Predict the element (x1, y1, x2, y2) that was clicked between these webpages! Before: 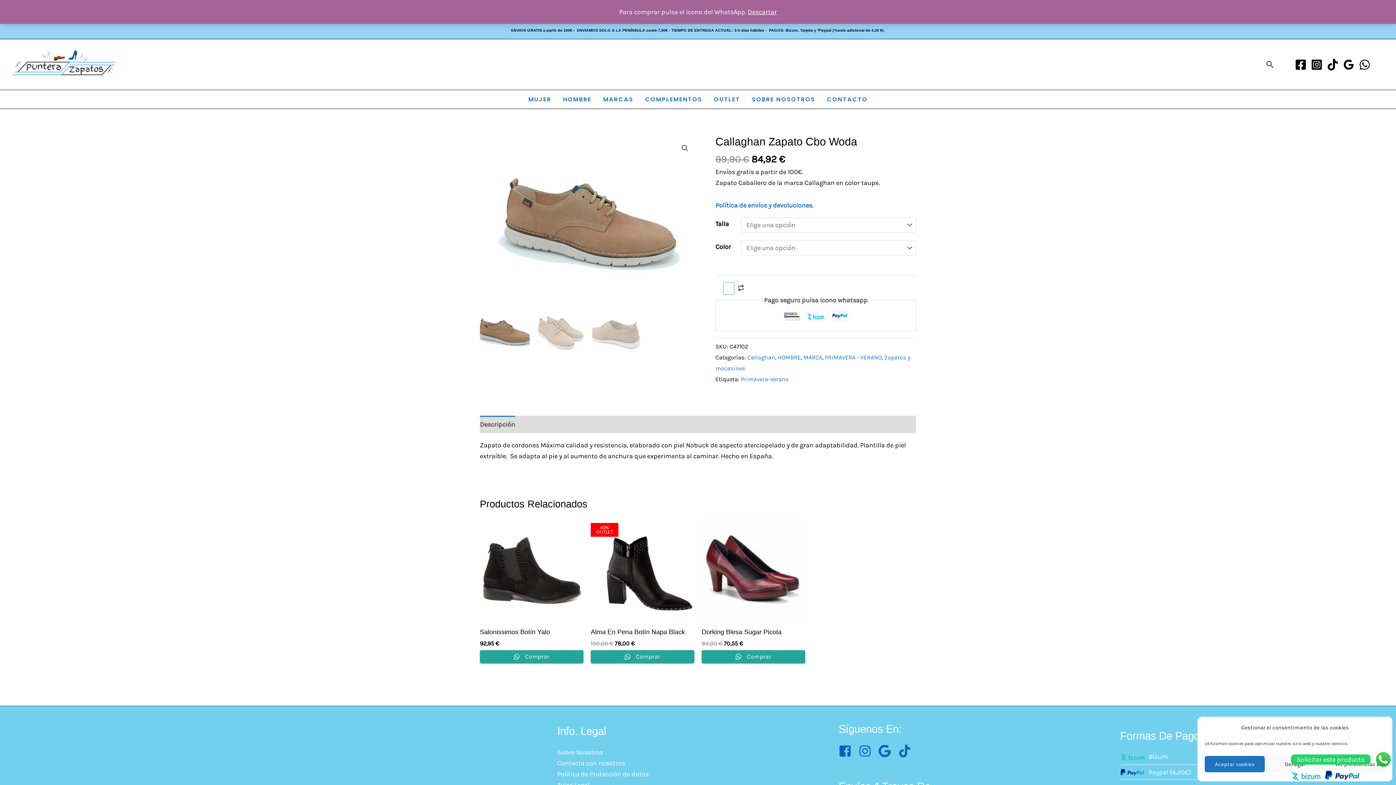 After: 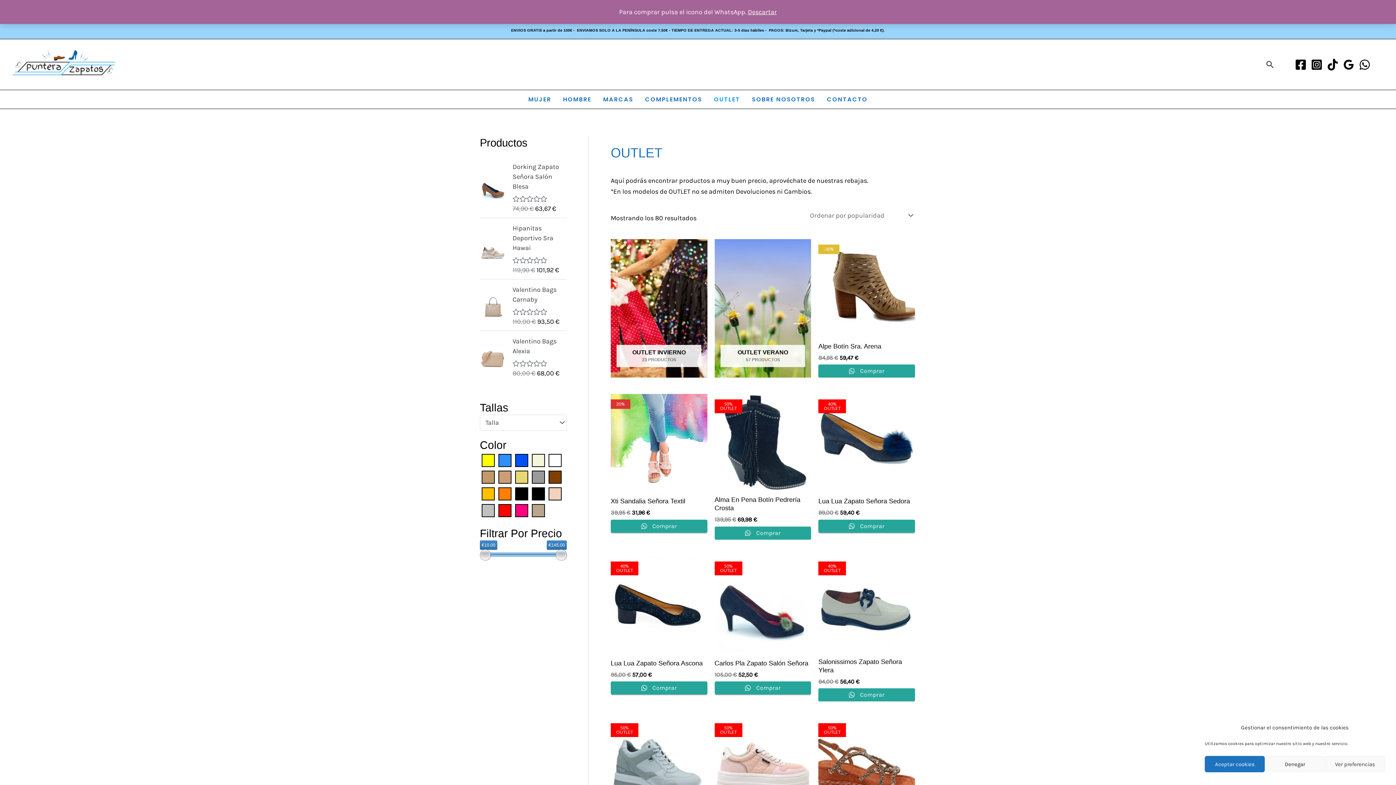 Action: bbox: (708, 90, 746, 108) label: OUTLET